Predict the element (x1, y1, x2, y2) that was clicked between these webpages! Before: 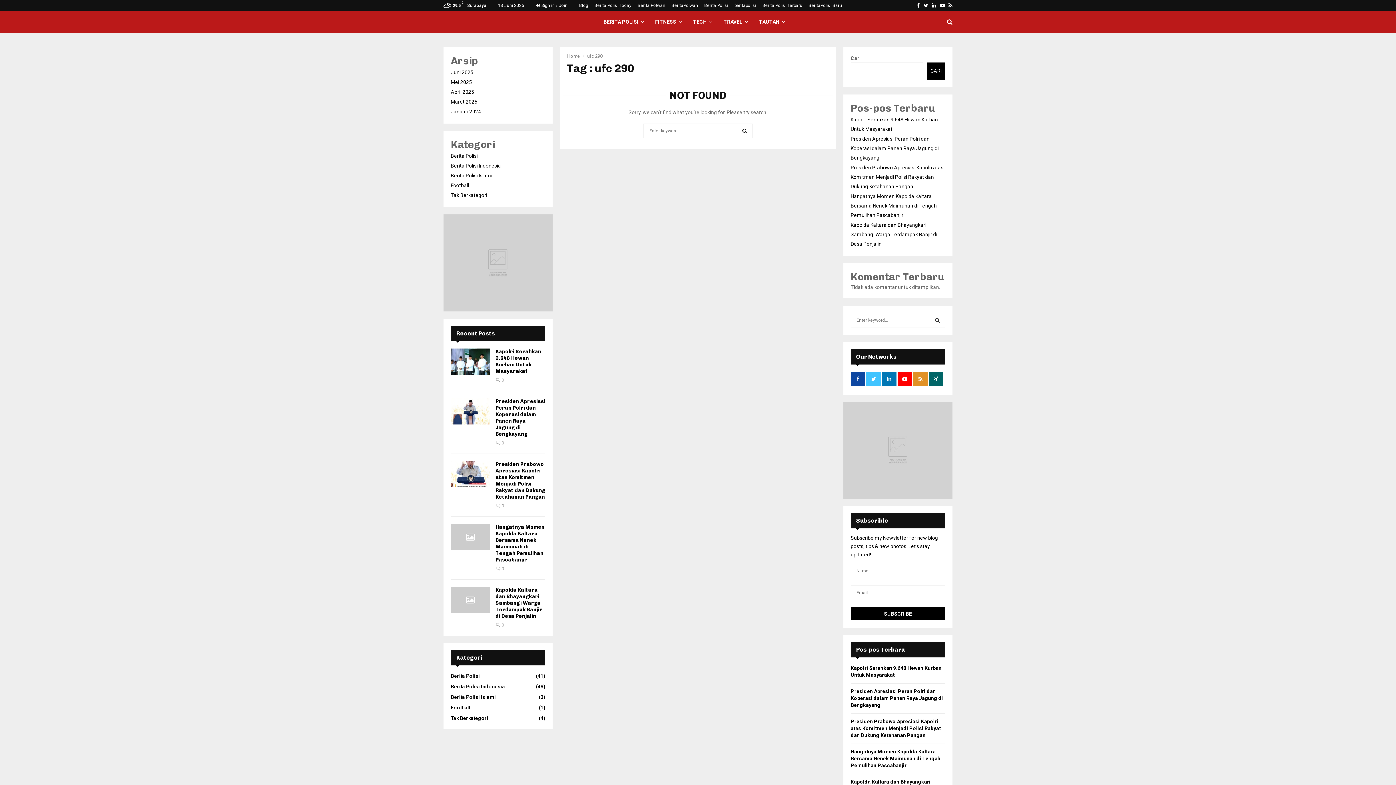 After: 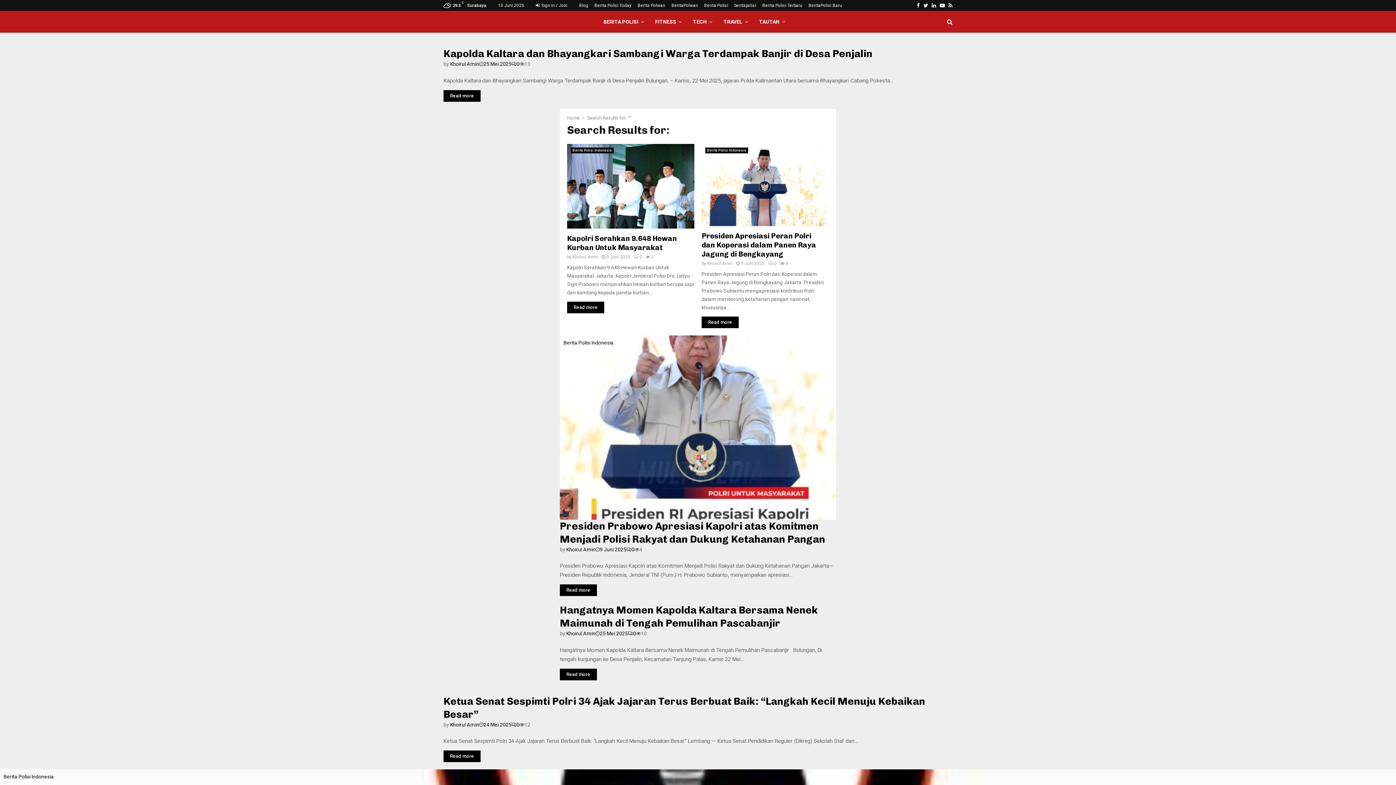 Action: bbox: (737, 123, 752, 138) label: SEARCH